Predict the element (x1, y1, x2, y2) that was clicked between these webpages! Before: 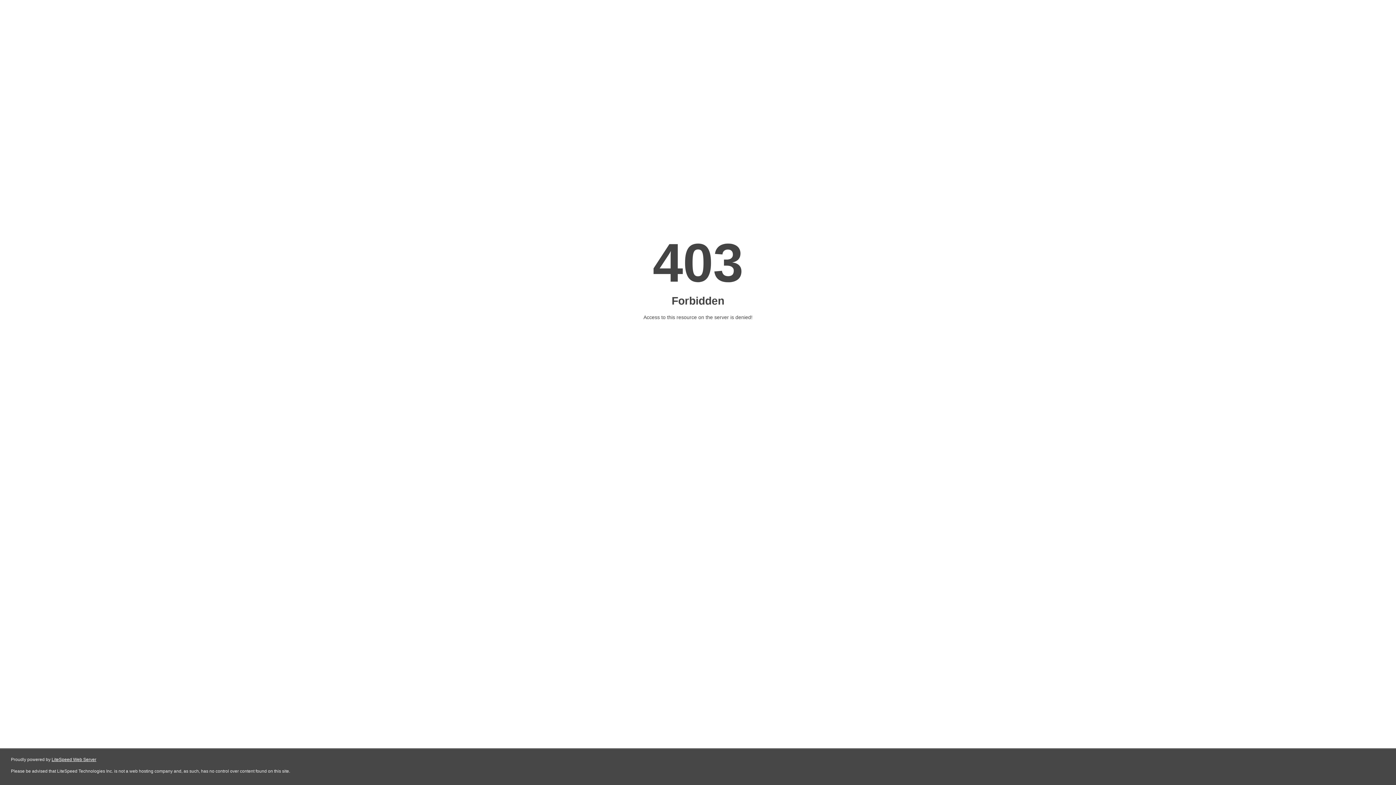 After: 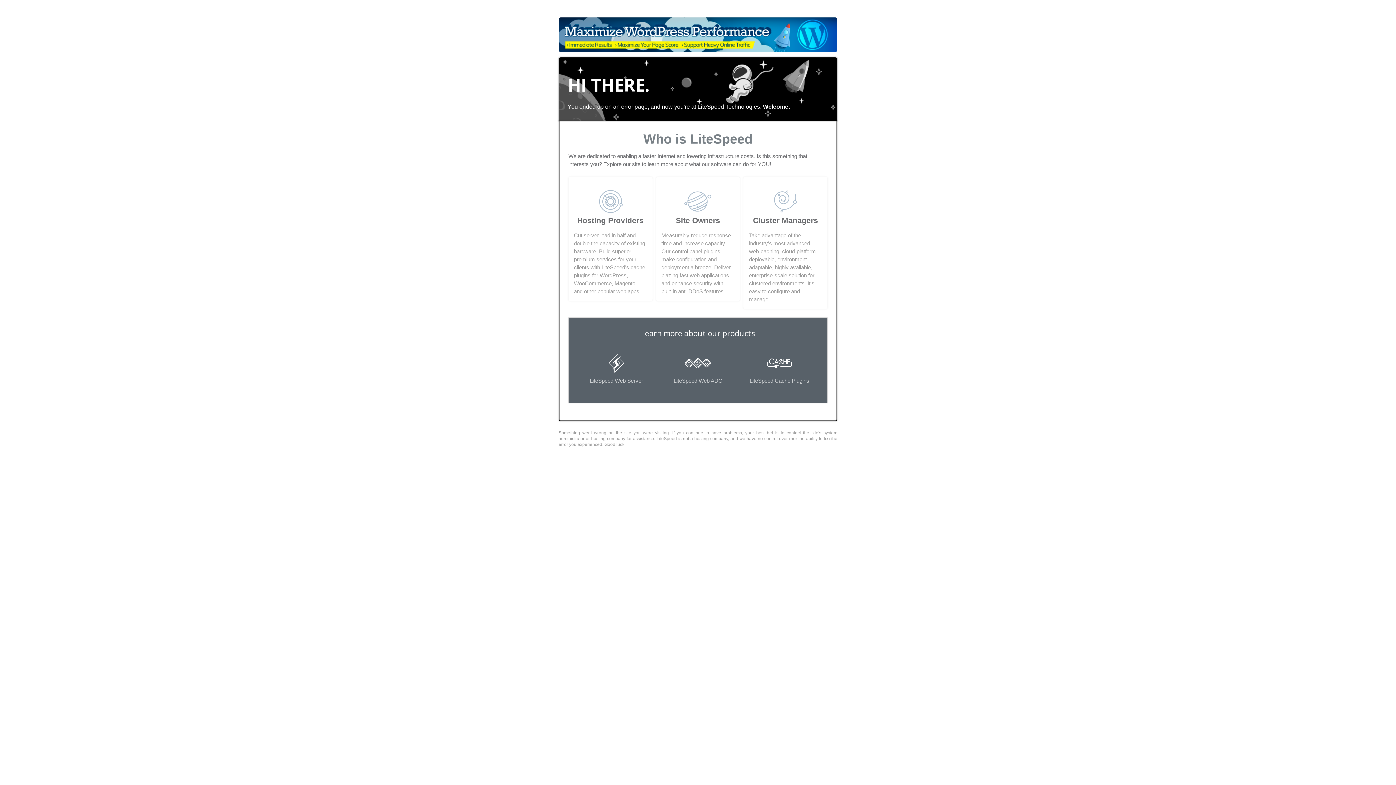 Action: bbox: (51, 757, 96, 762) label: LiteSpeed Web Server